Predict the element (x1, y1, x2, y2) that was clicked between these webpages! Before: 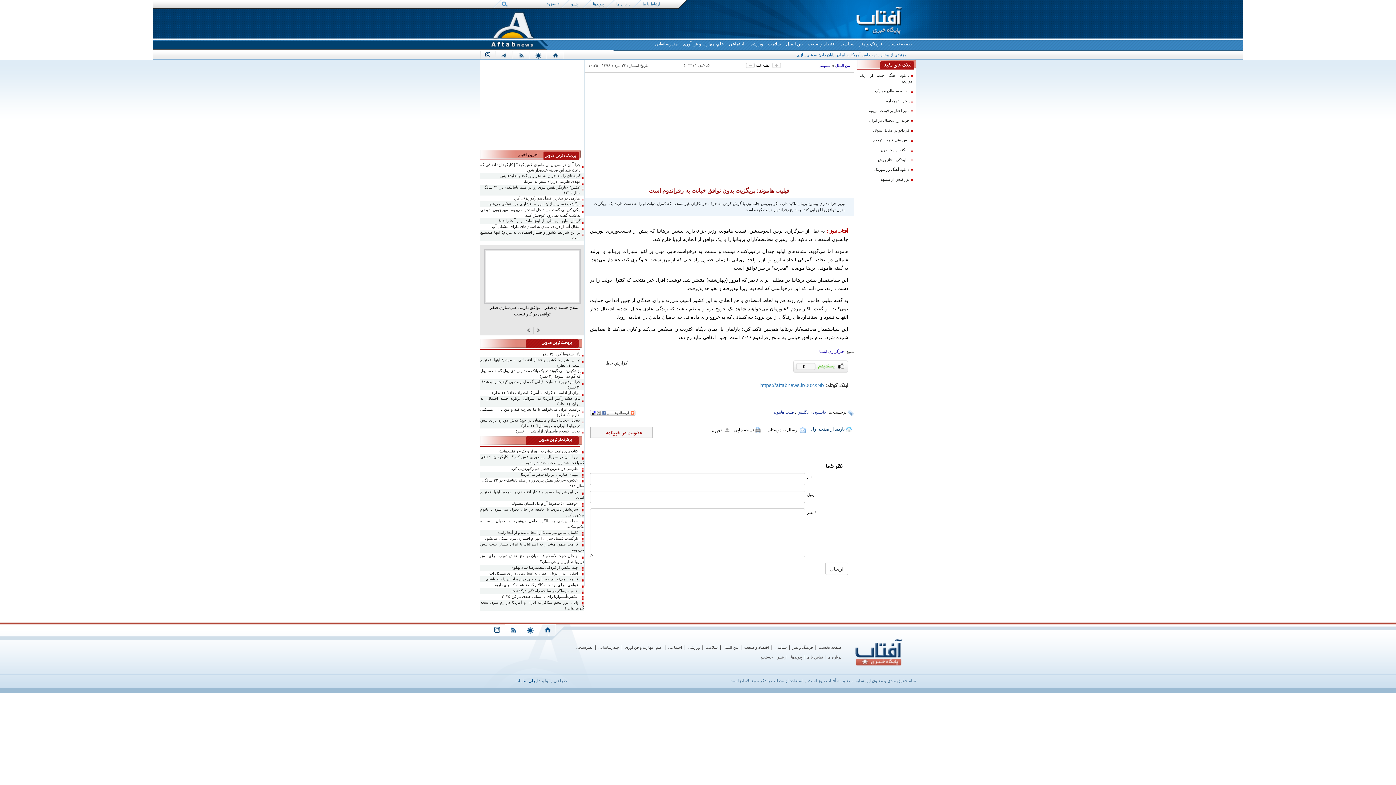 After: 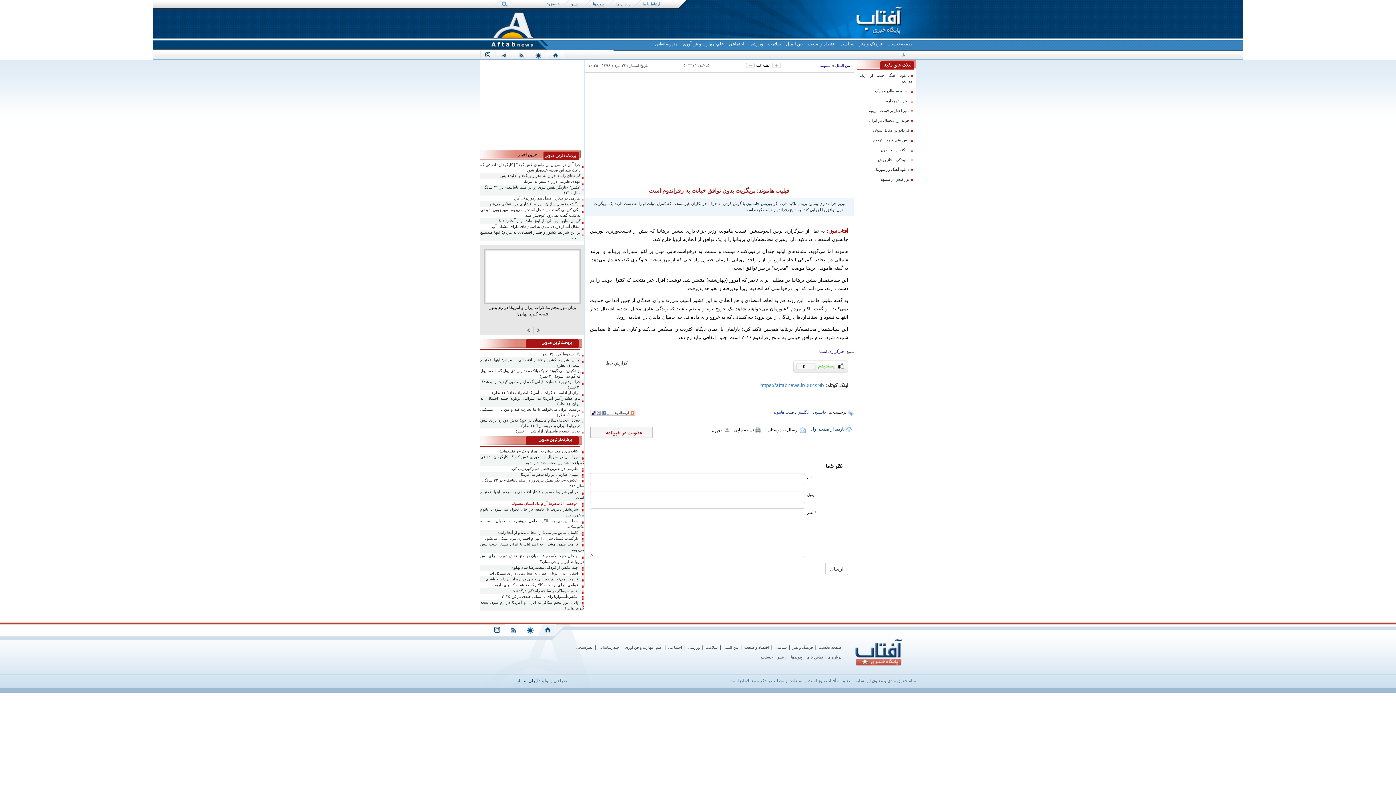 Action: bbox: (480, 501, 584, 506) label: «وحشی»؛ سقوط آرام یک انسان معمولی